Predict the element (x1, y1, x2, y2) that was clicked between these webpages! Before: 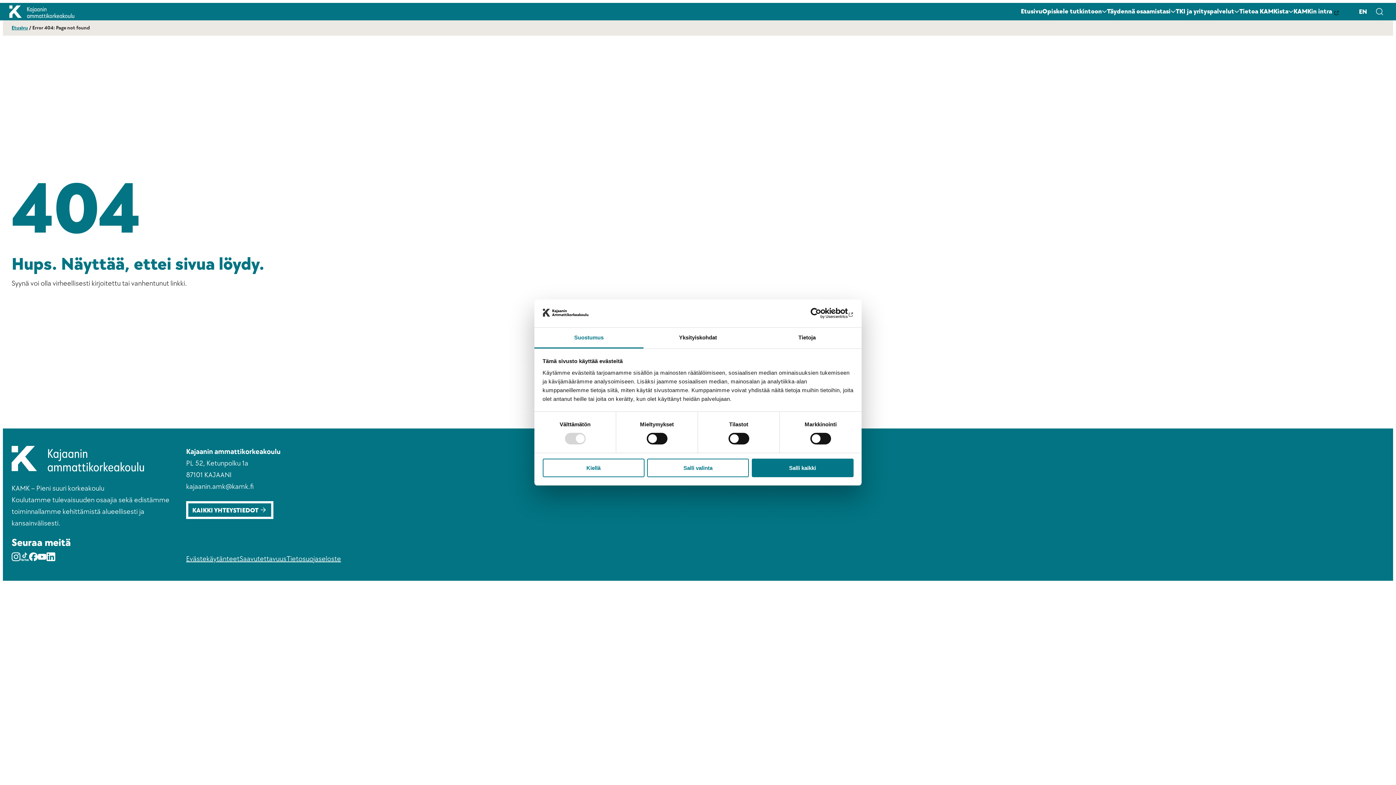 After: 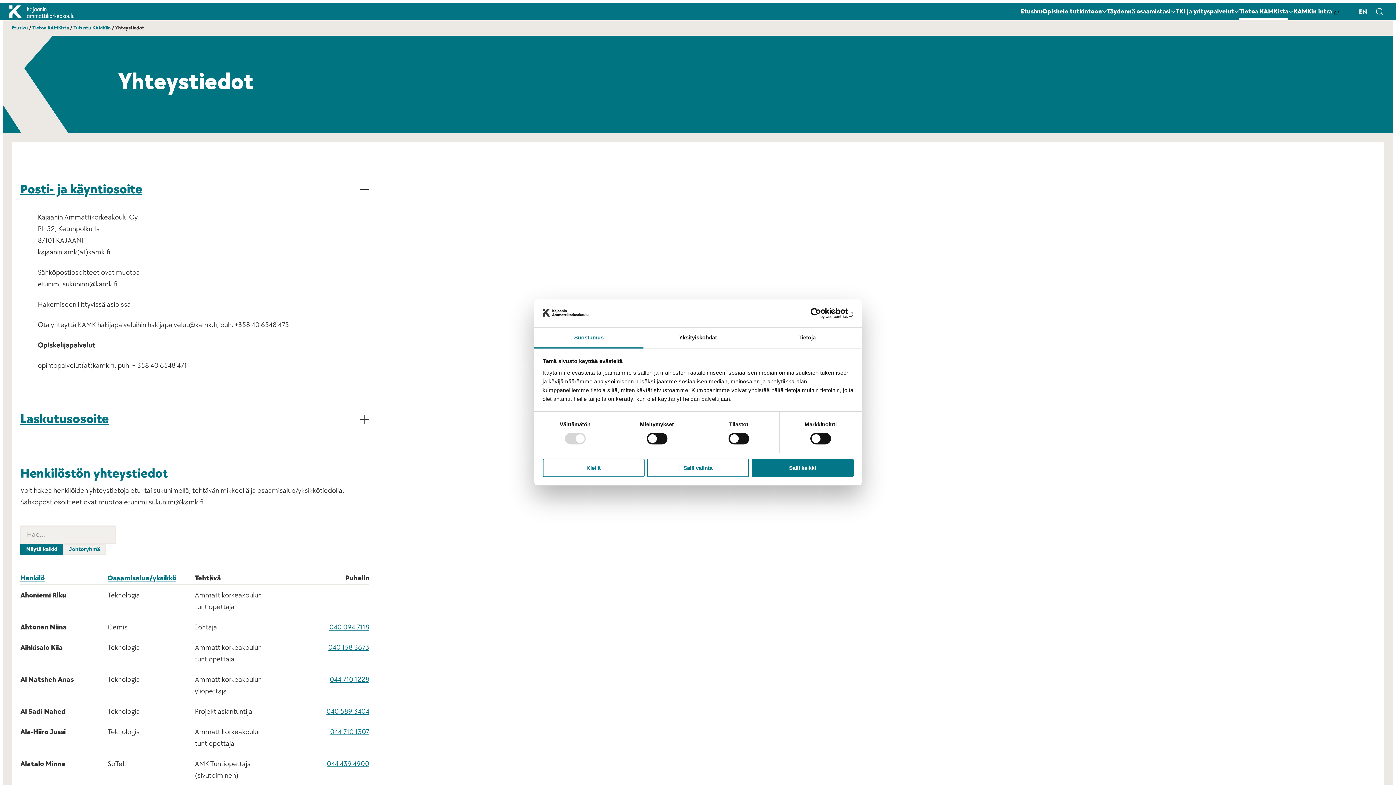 Action: label: KAIKKI YHTEYSTIEDOT bbox: (186, 501, 273, 519)